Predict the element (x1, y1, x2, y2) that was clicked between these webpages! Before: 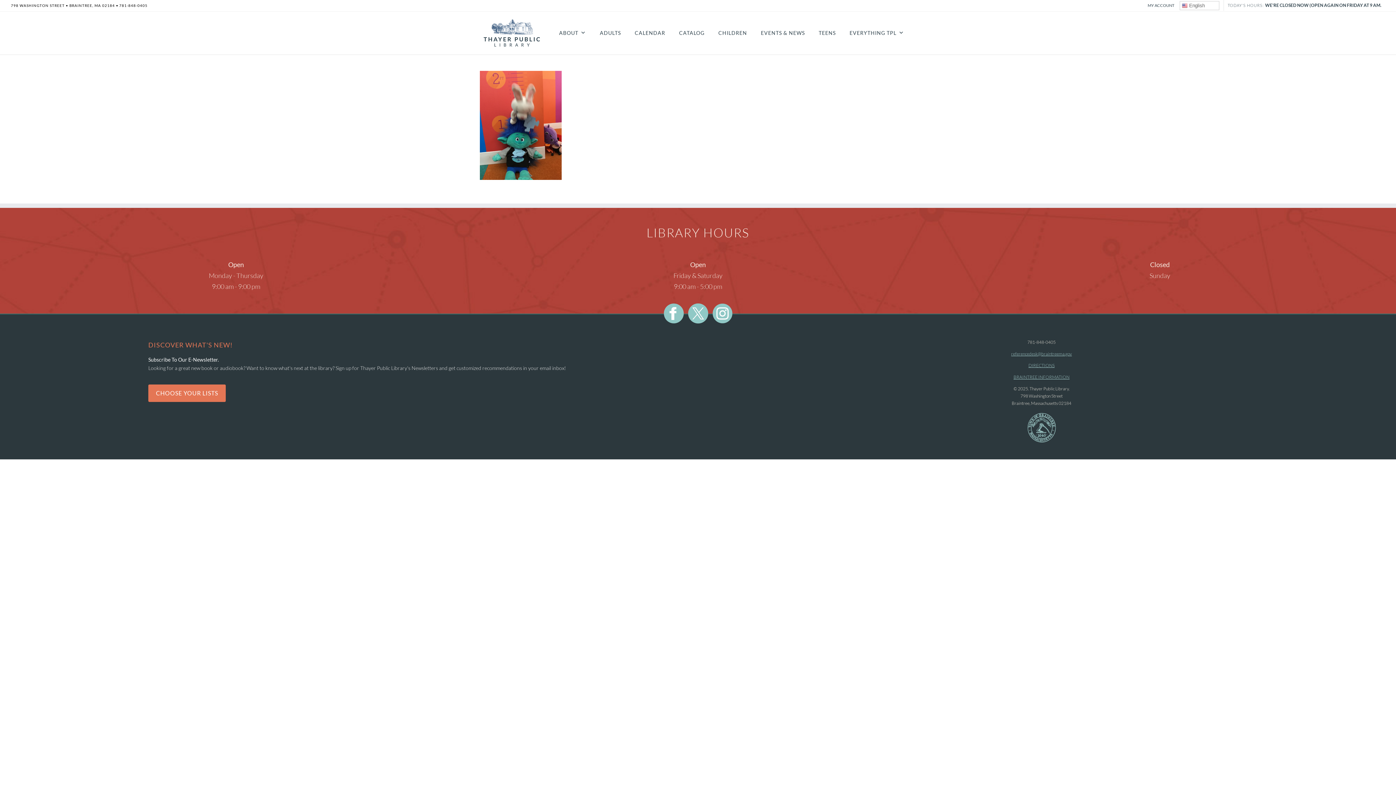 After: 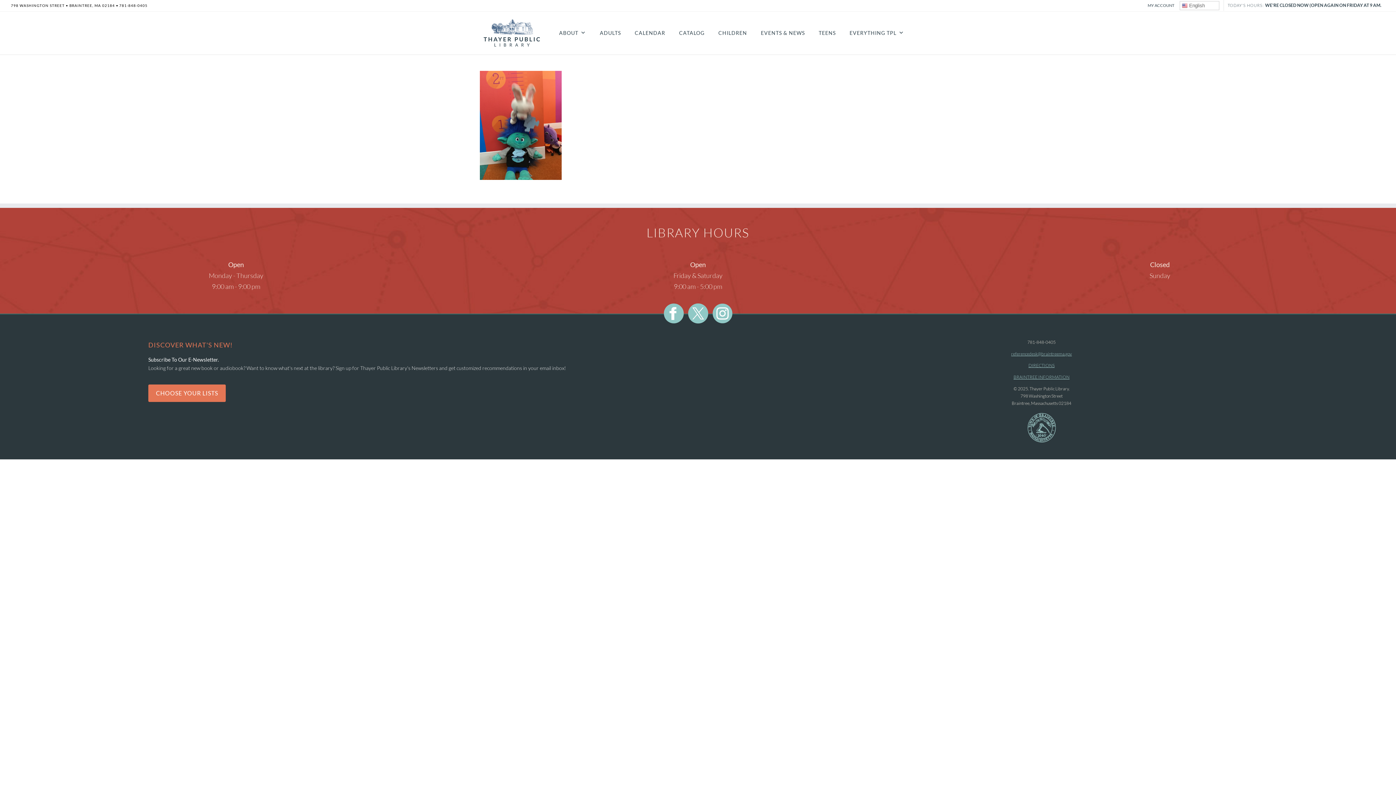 Action: bbox: (663, 305, 683, 313)